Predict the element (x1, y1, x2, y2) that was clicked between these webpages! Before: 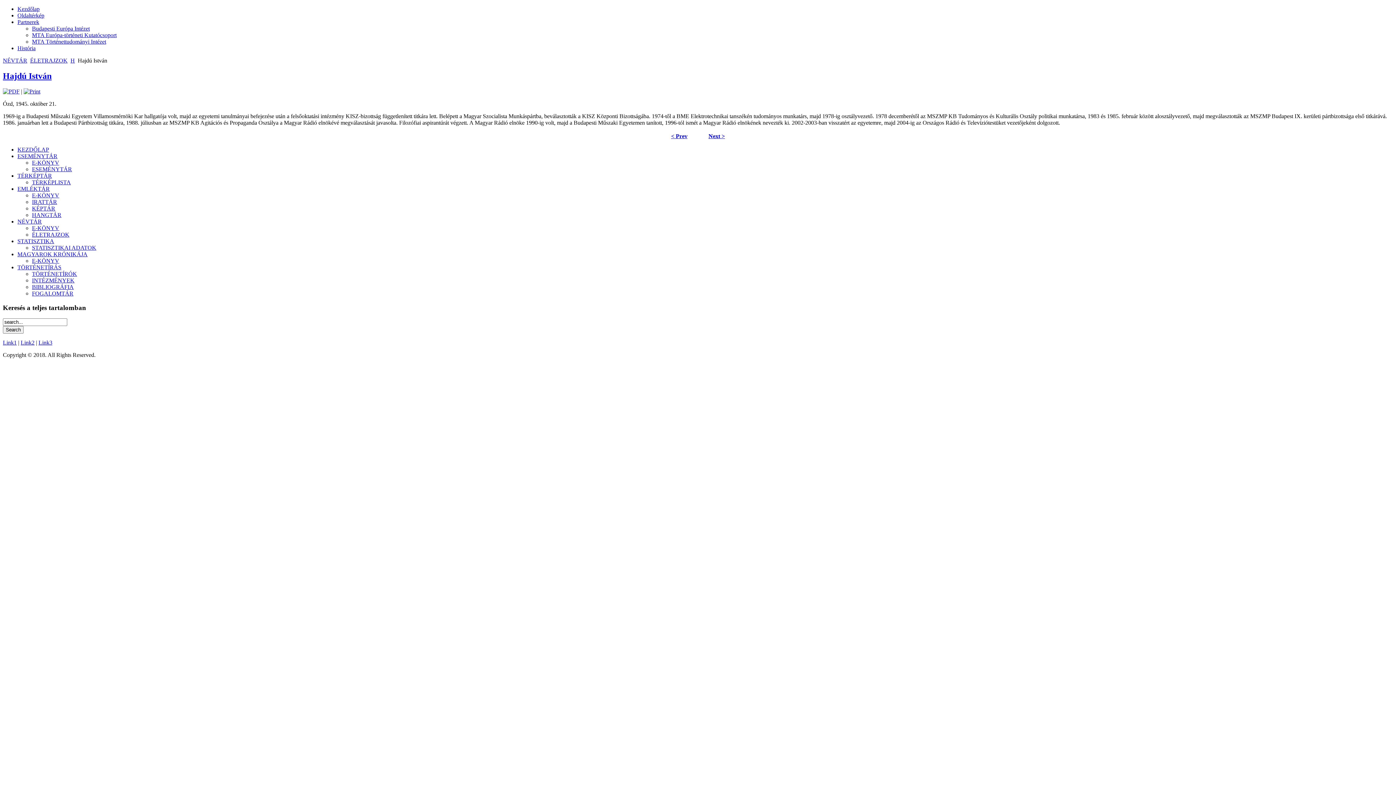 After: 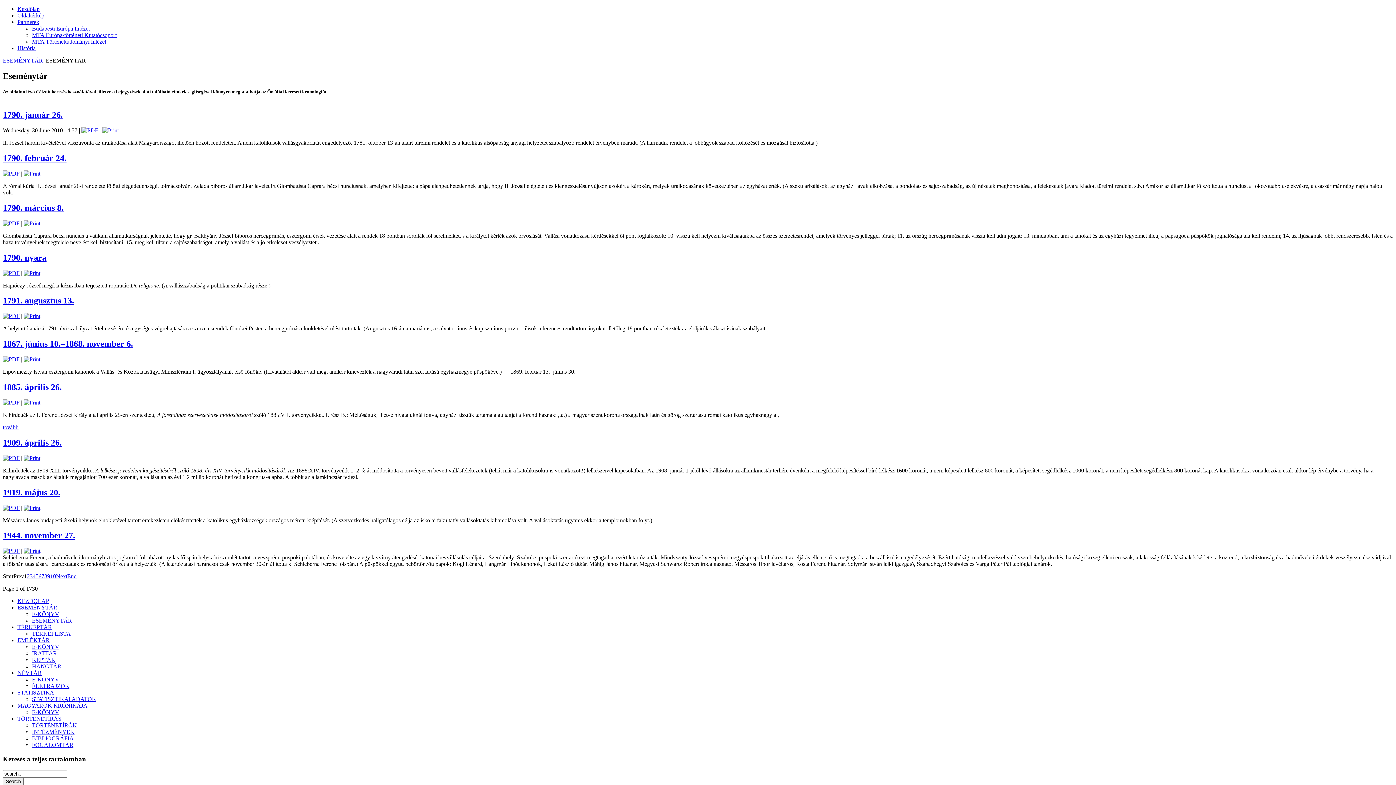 Action: label: ESEMÉNYTÁR bbox: (32, 166, 72, 172)